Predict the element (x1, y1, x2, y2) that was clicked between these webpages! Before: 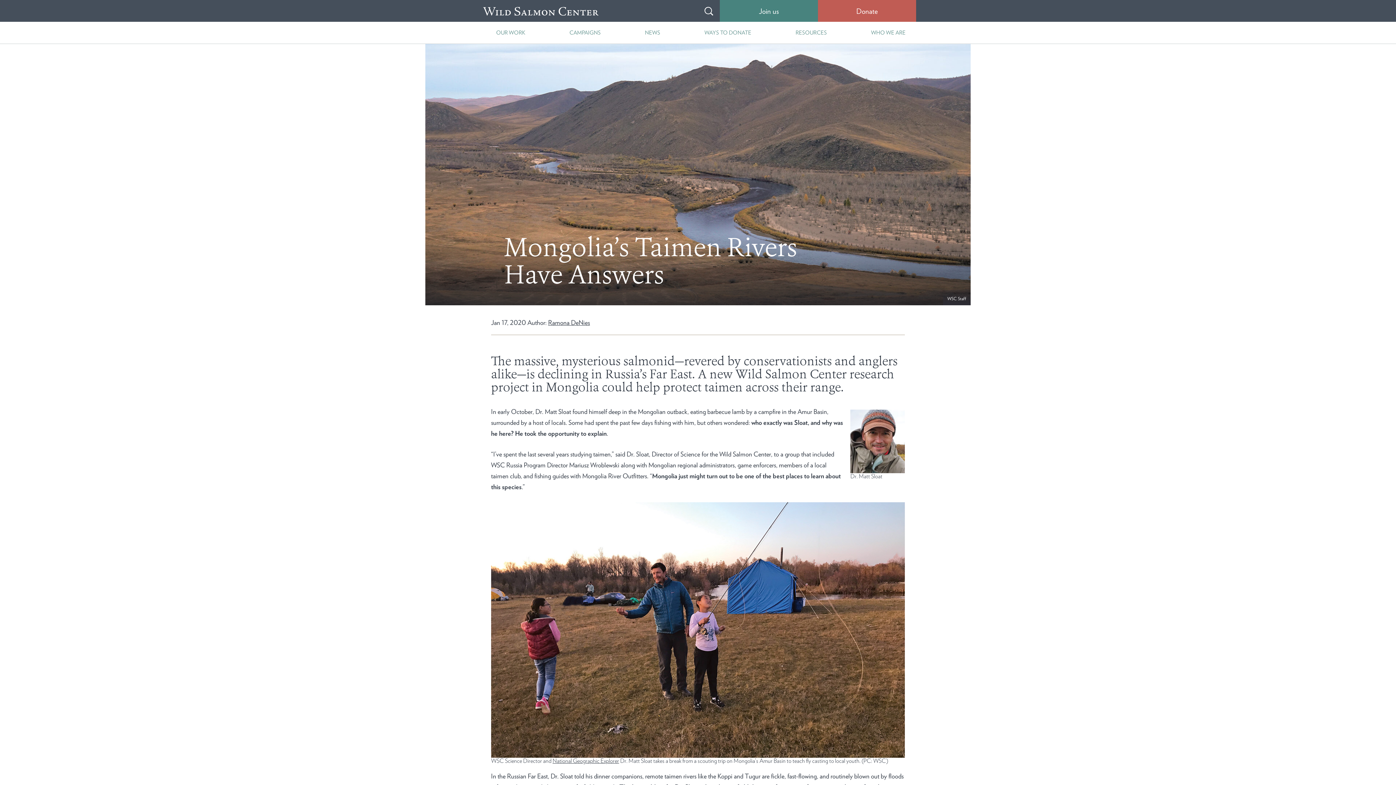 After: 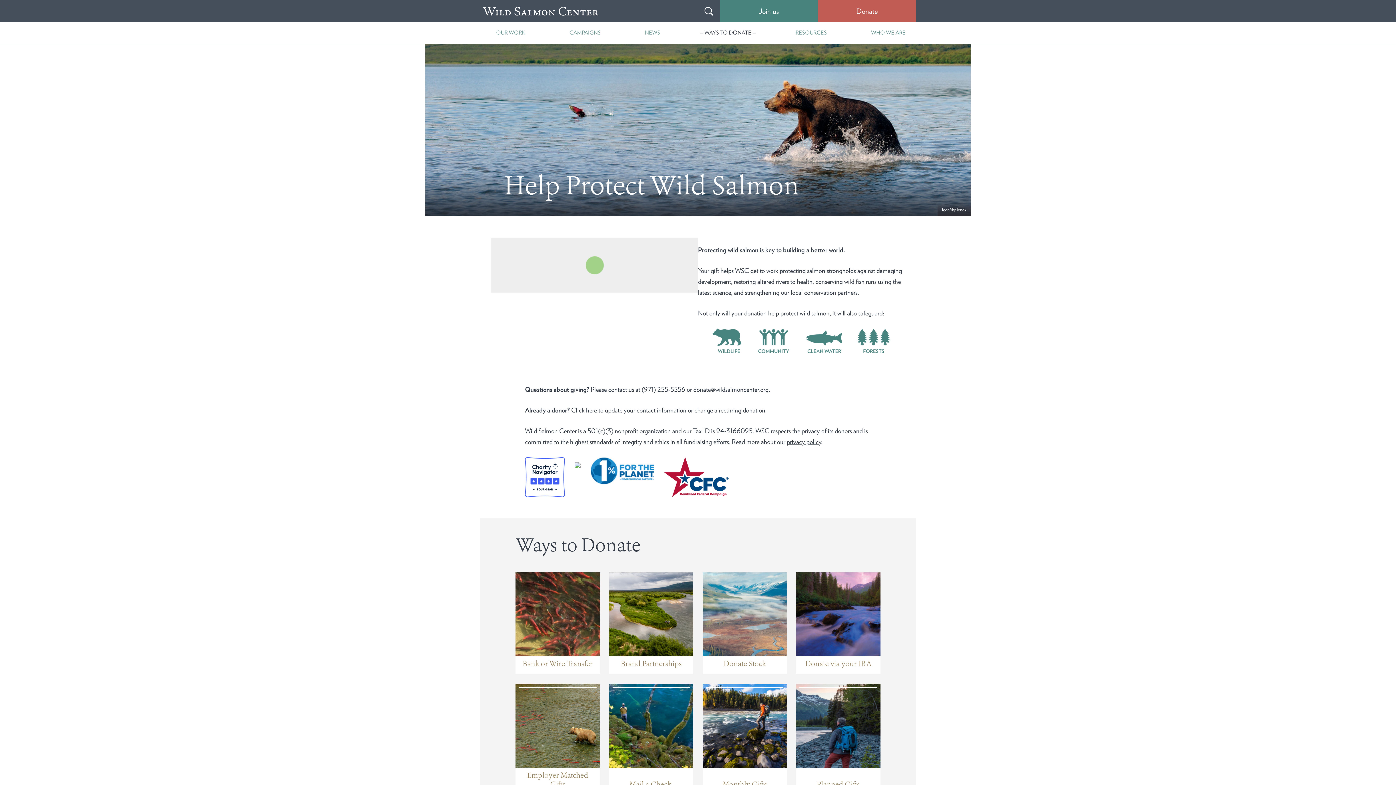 Action: bbox: (818, 0, 916, 22) label: Donate